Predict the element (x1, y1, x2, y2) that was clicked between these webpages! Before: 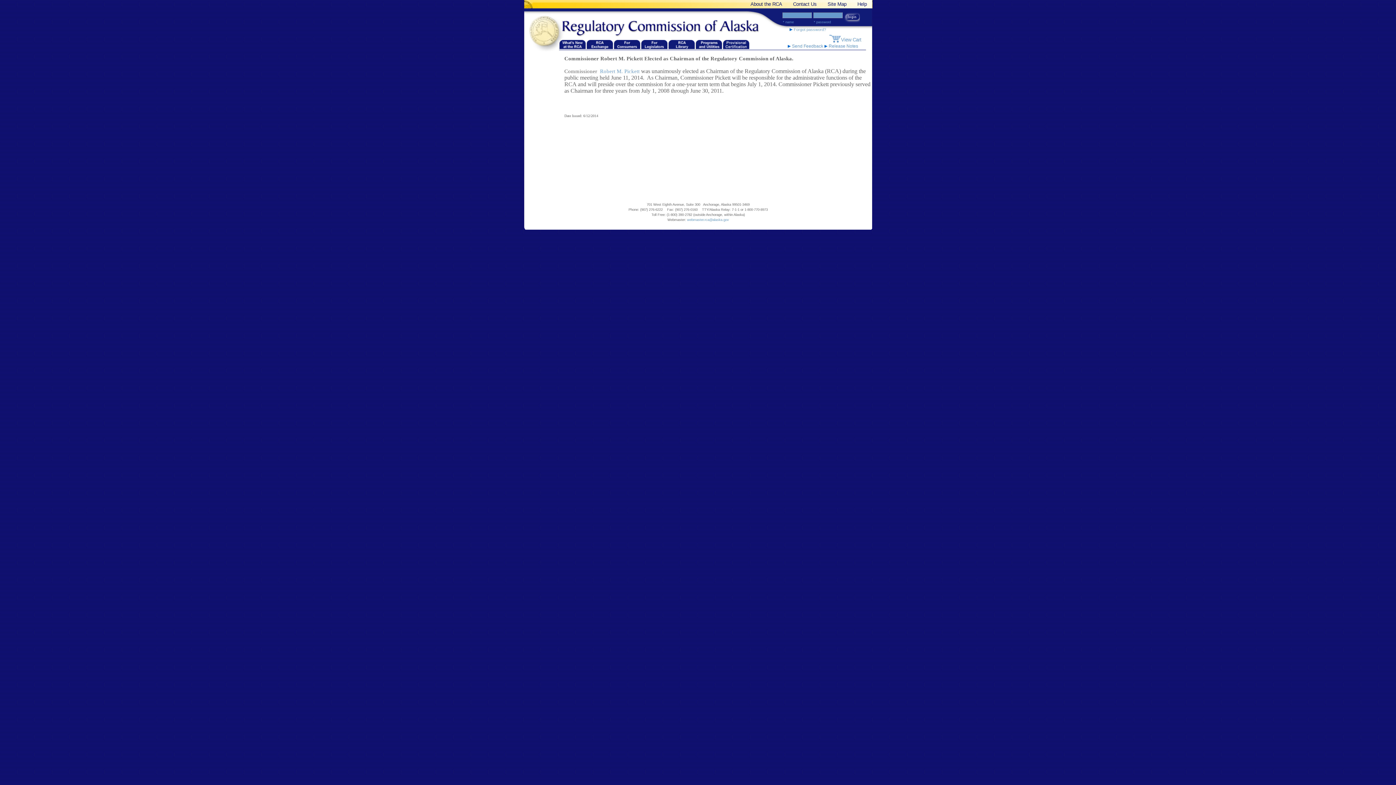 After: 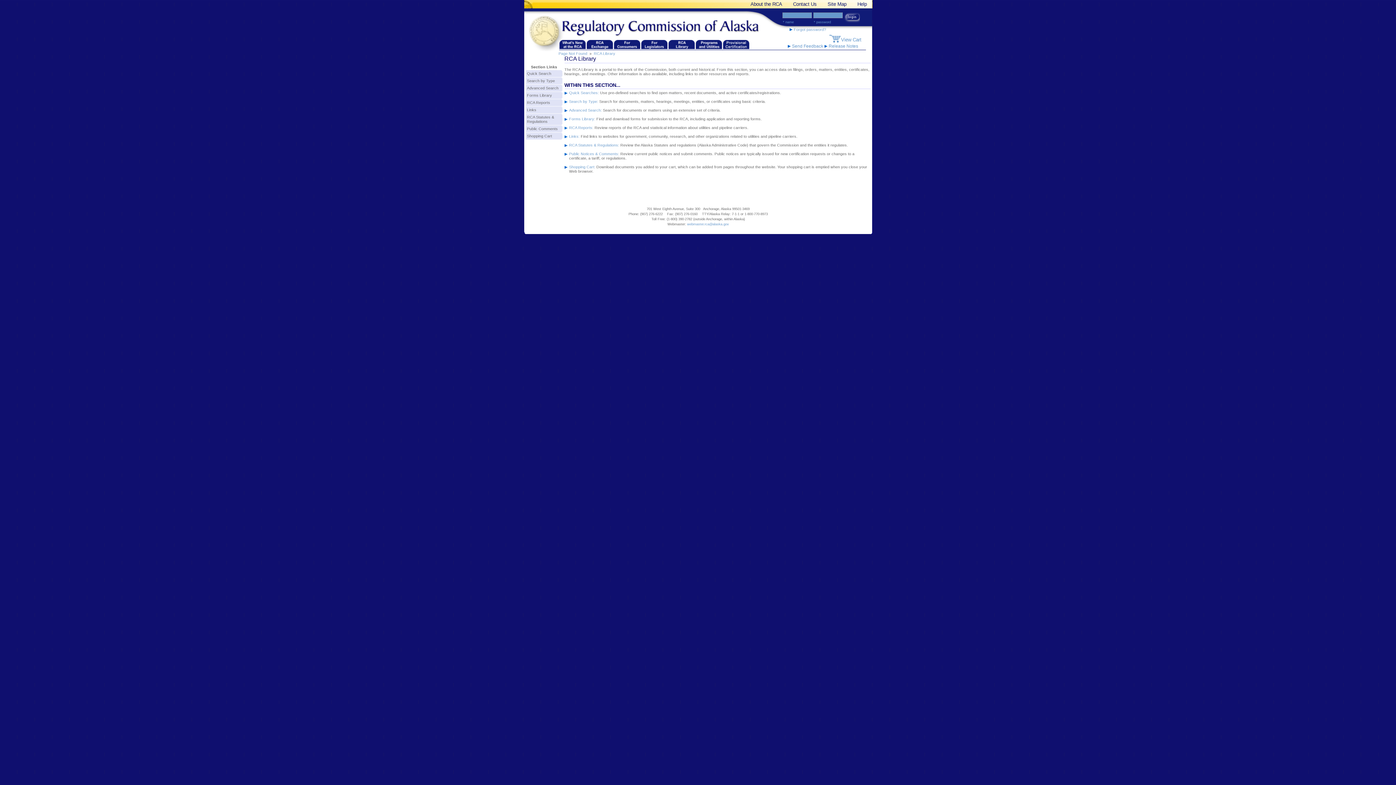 Action: bbox: (668, 40, 695, 49)